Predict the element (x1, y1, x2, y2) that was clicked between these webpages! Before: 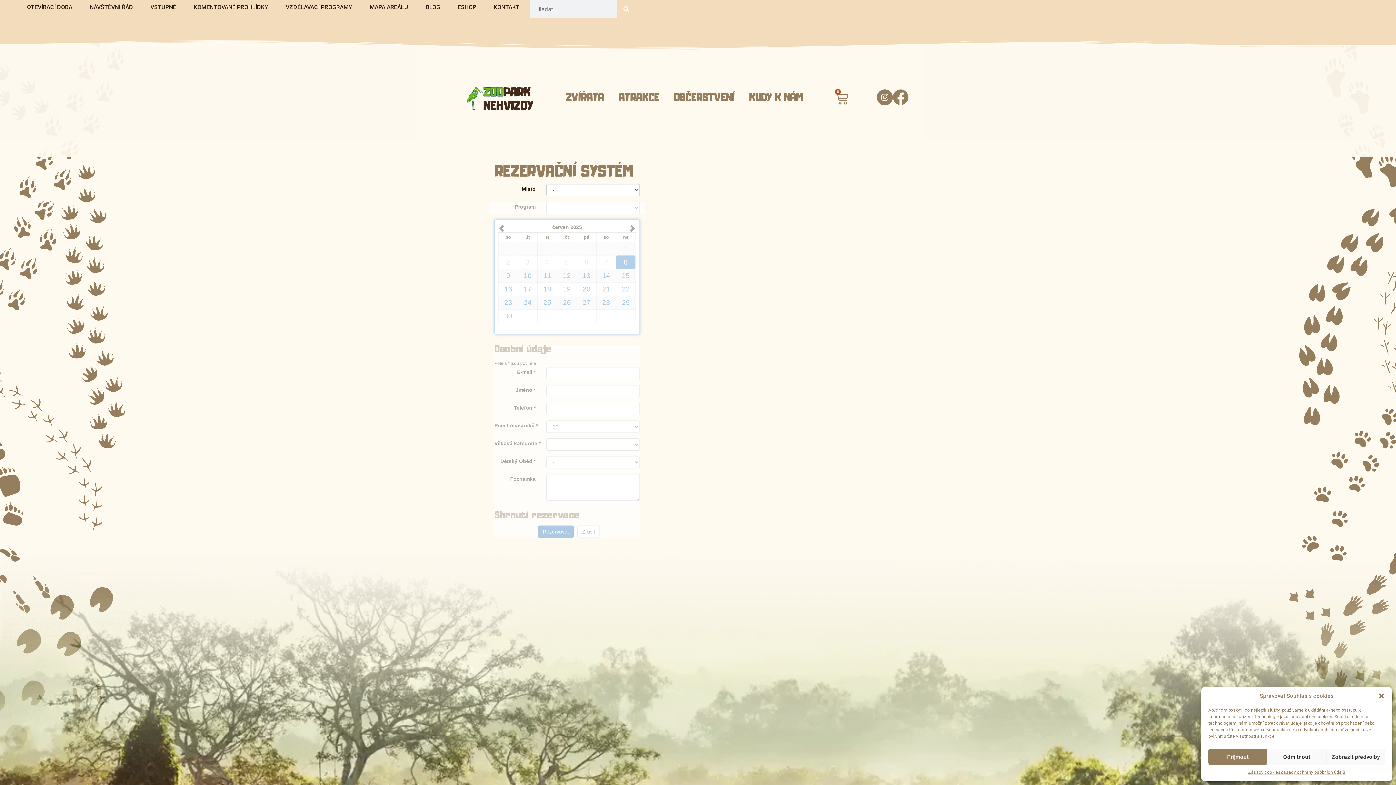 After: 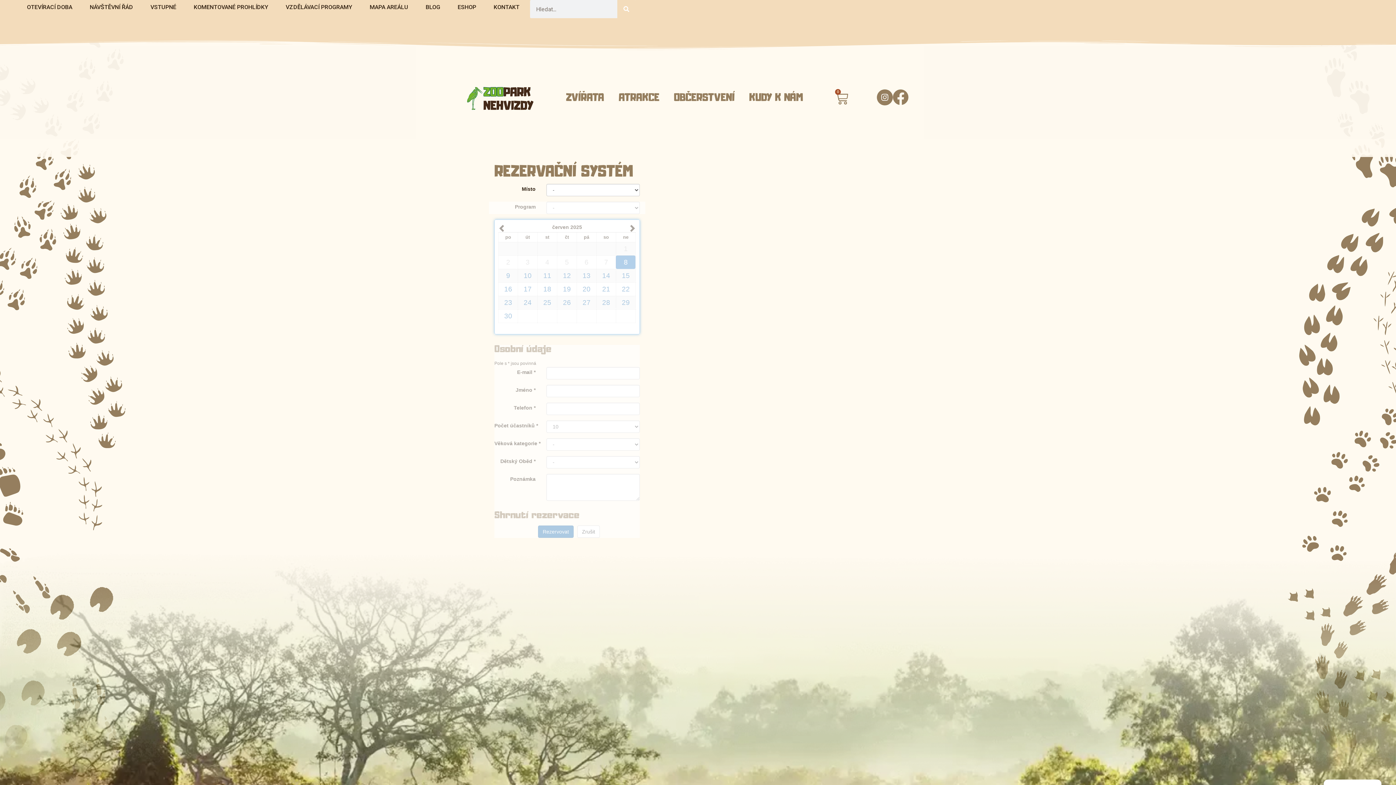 Action: label: Příjmout bbox: (1208, 749, 1267, 765)